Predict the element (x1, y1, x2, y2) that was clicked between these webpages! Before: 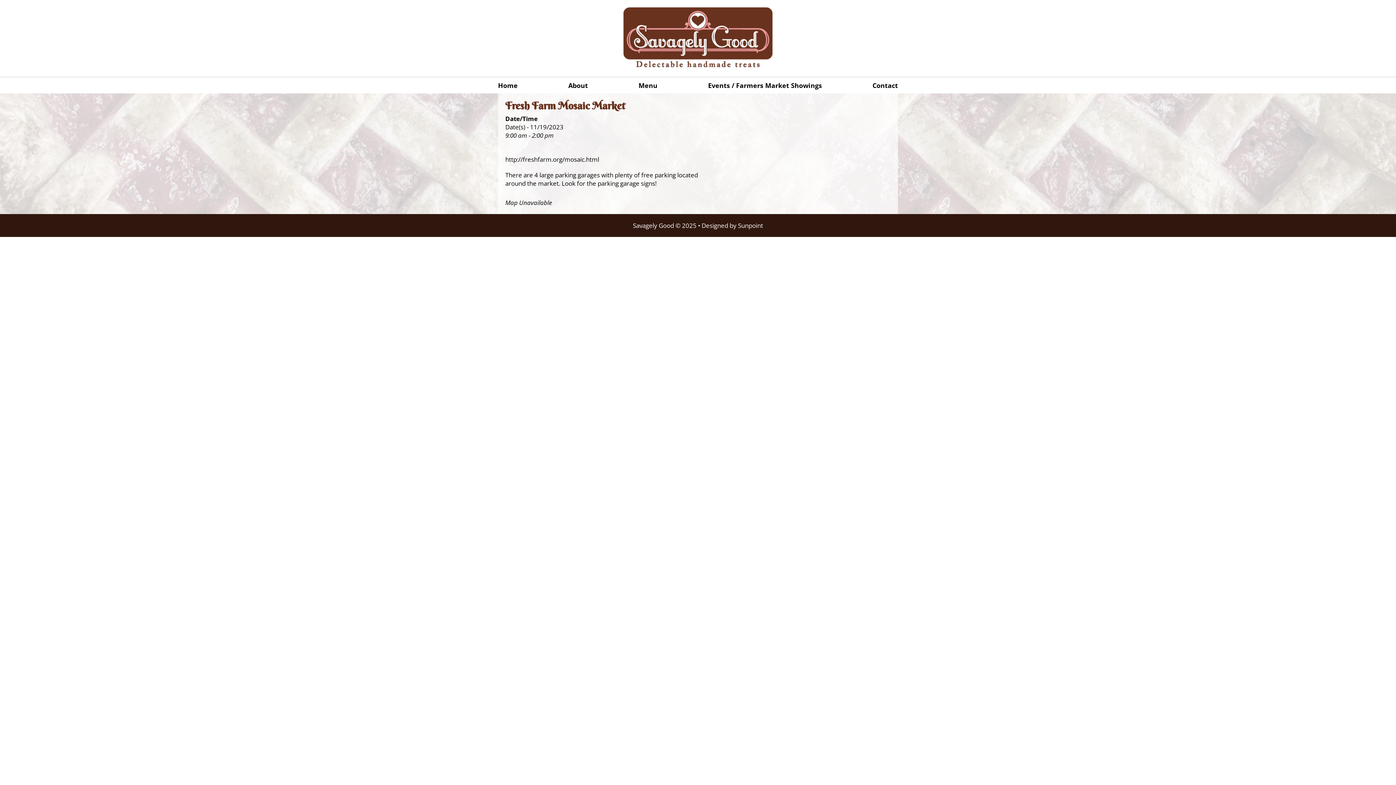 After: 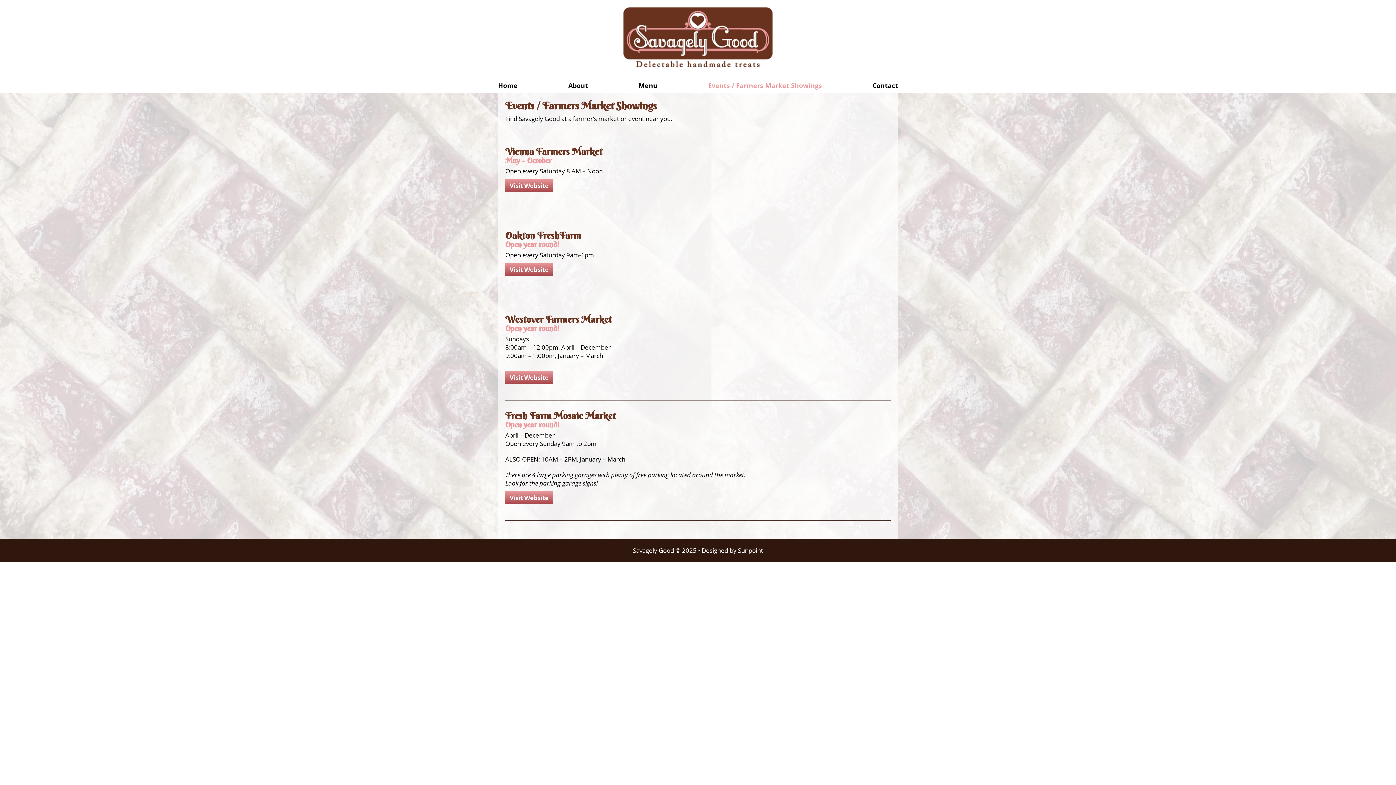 Action: bbox: (708, 77, 822, 93) label: Events / Farmers Market Showings